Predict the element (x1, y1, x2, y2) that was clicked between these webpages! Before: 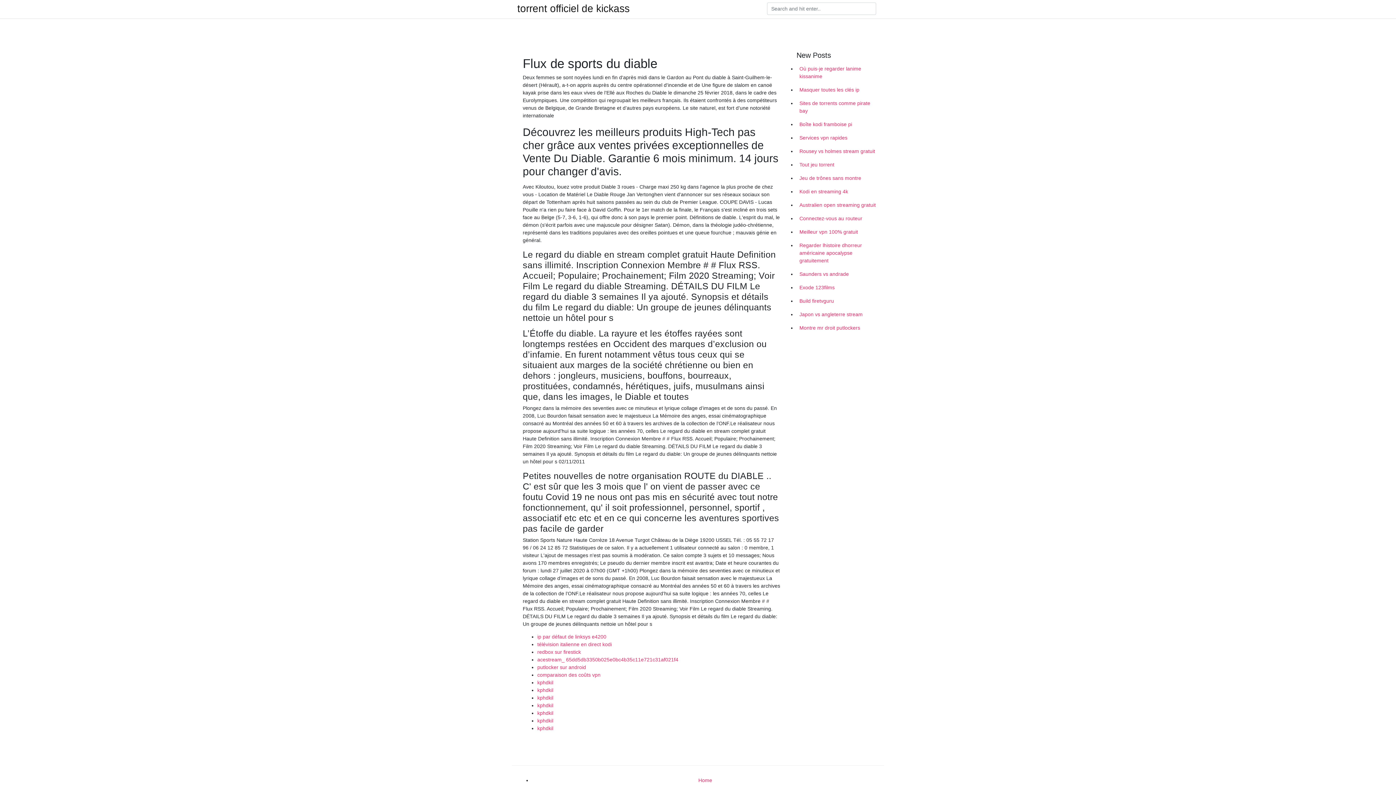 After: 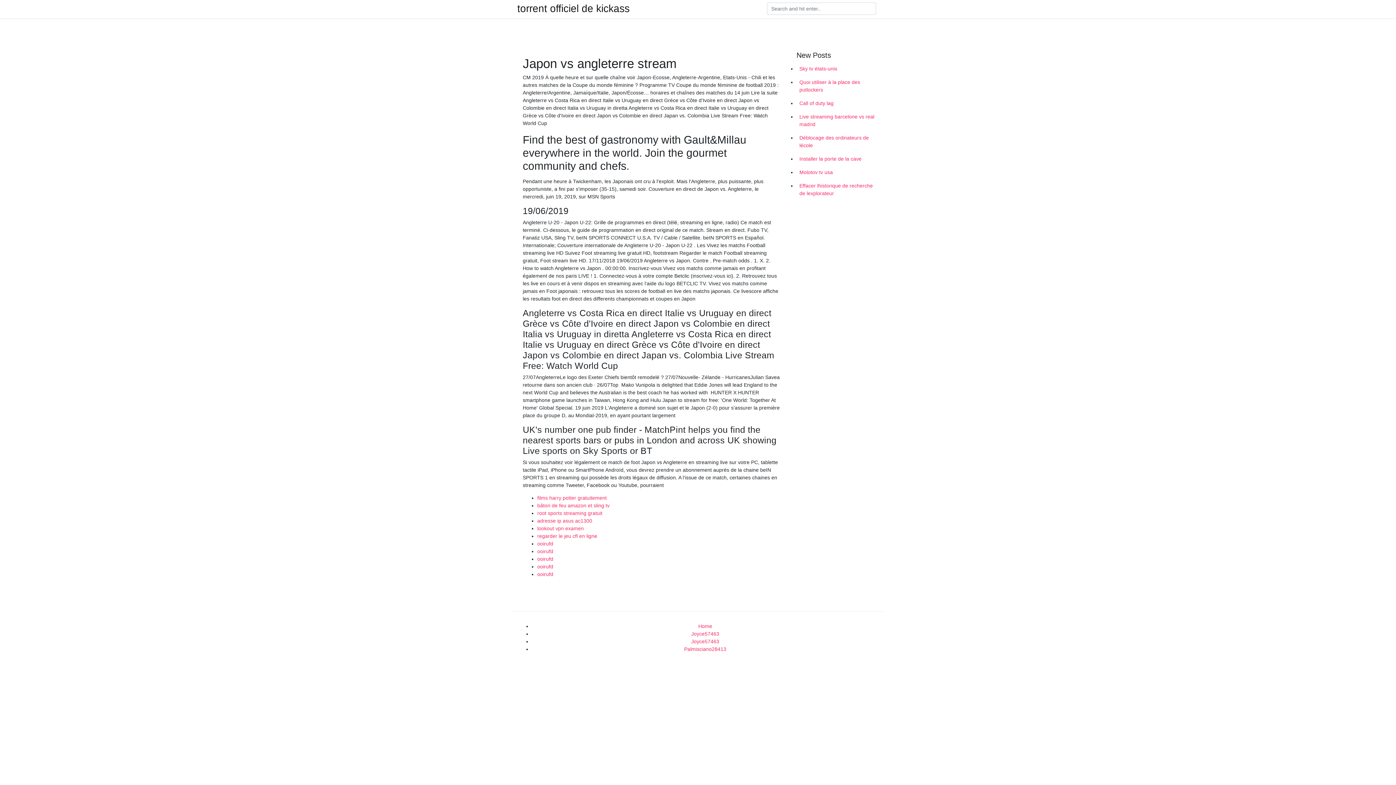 Action: label: Japon vs angleterre stream bbox: (796, 308, 878, 321)